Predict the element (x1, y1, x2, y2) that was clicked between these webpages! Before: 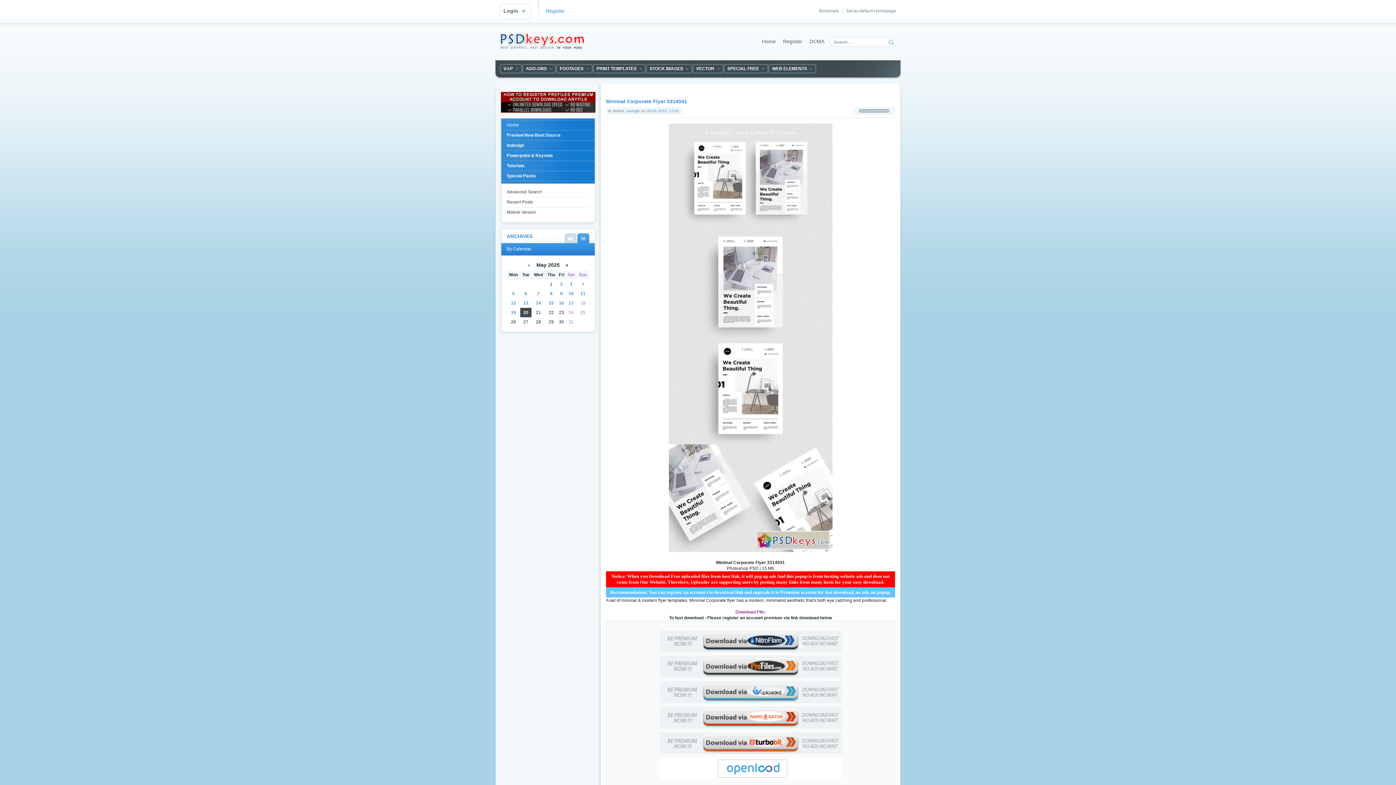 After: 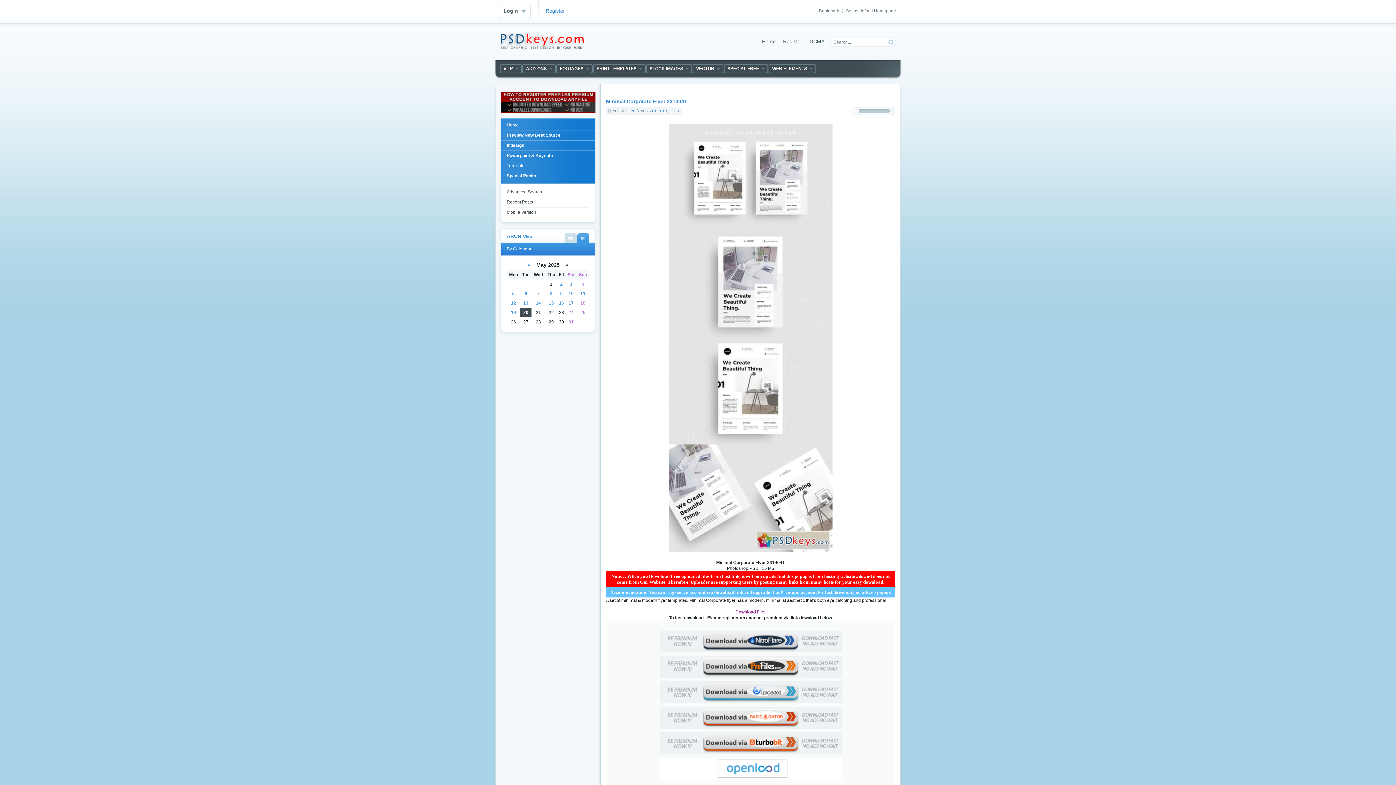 Action: bbox: (819, 8, 839, 14) label: Bookmark